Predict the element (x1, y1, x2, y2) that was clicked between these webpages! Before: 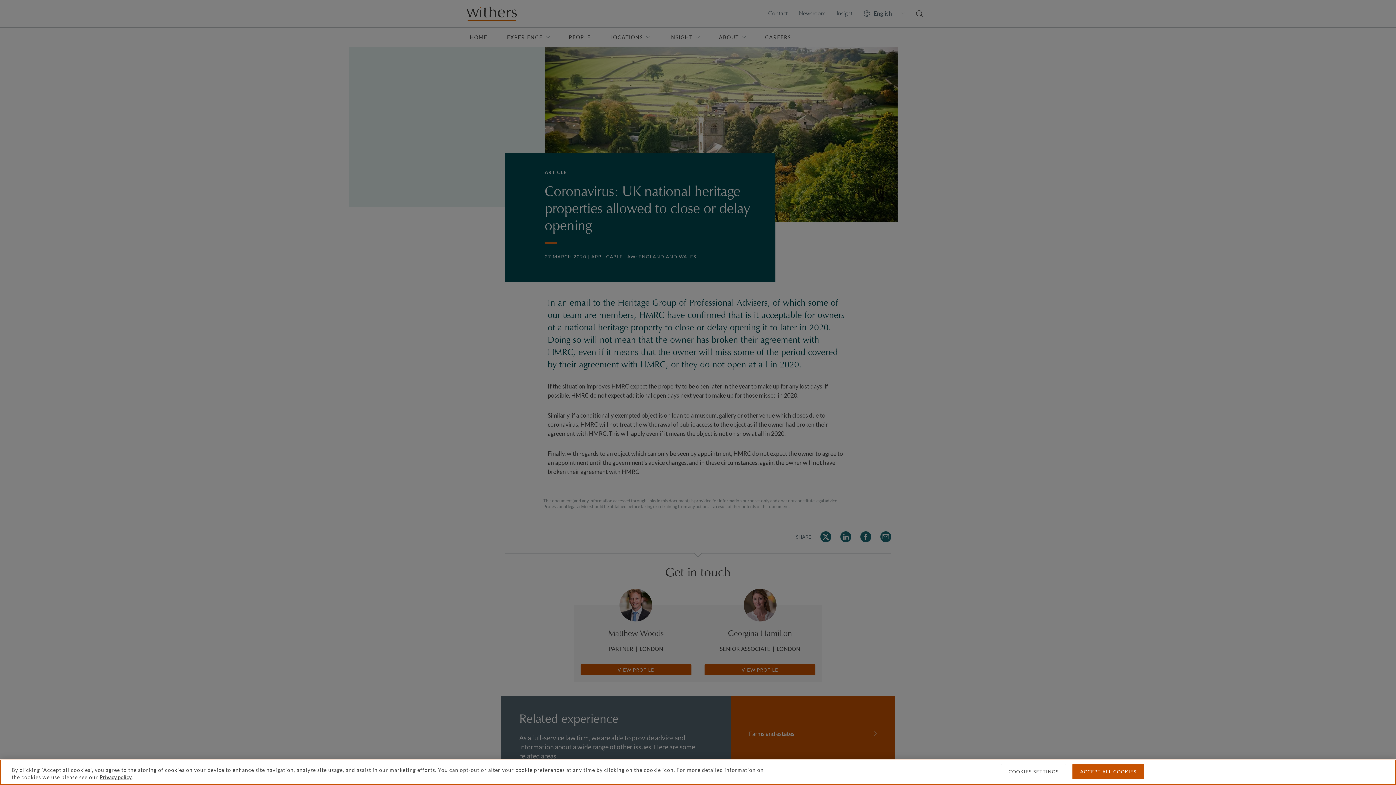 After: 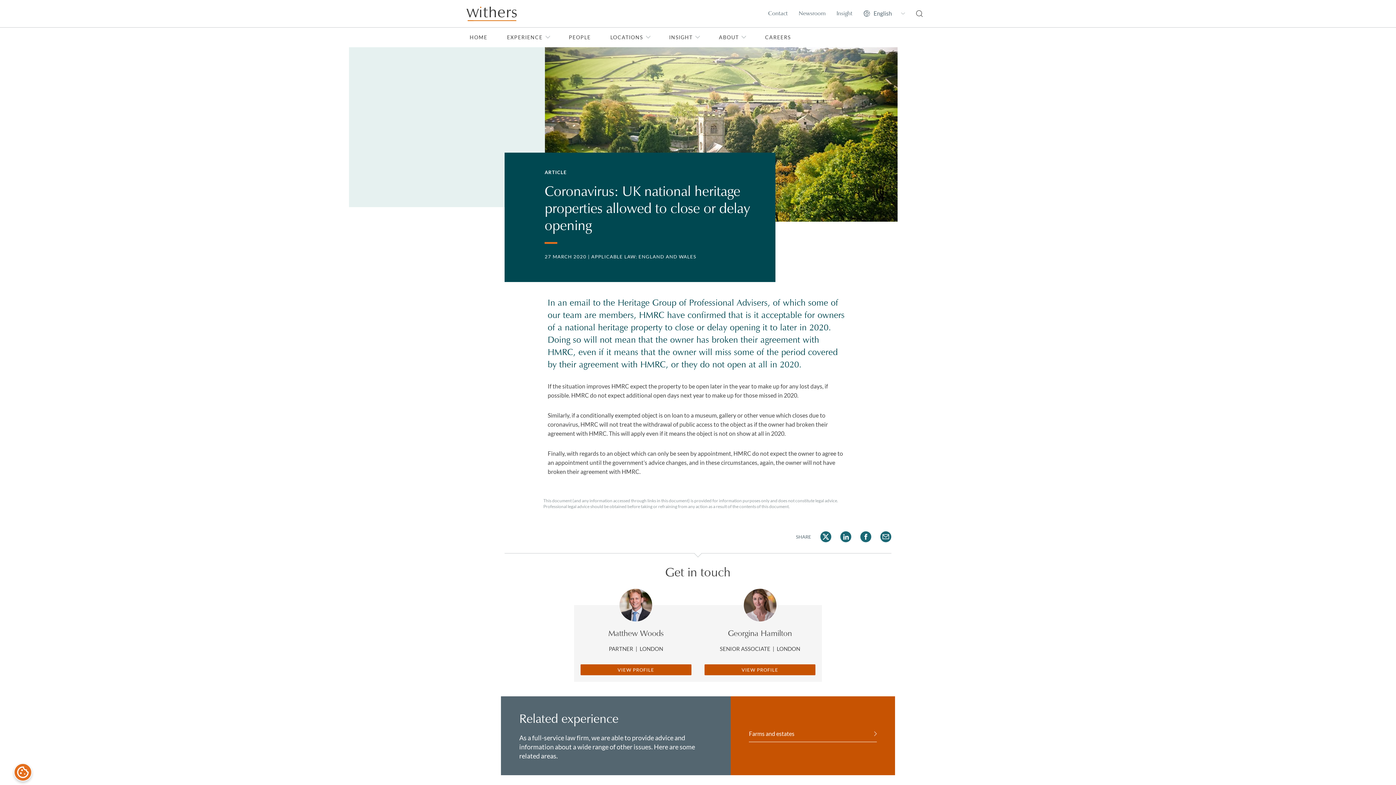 Action: bbox: (1072, 764, 1144, 779) label: ACCEPT ALL COOKIES